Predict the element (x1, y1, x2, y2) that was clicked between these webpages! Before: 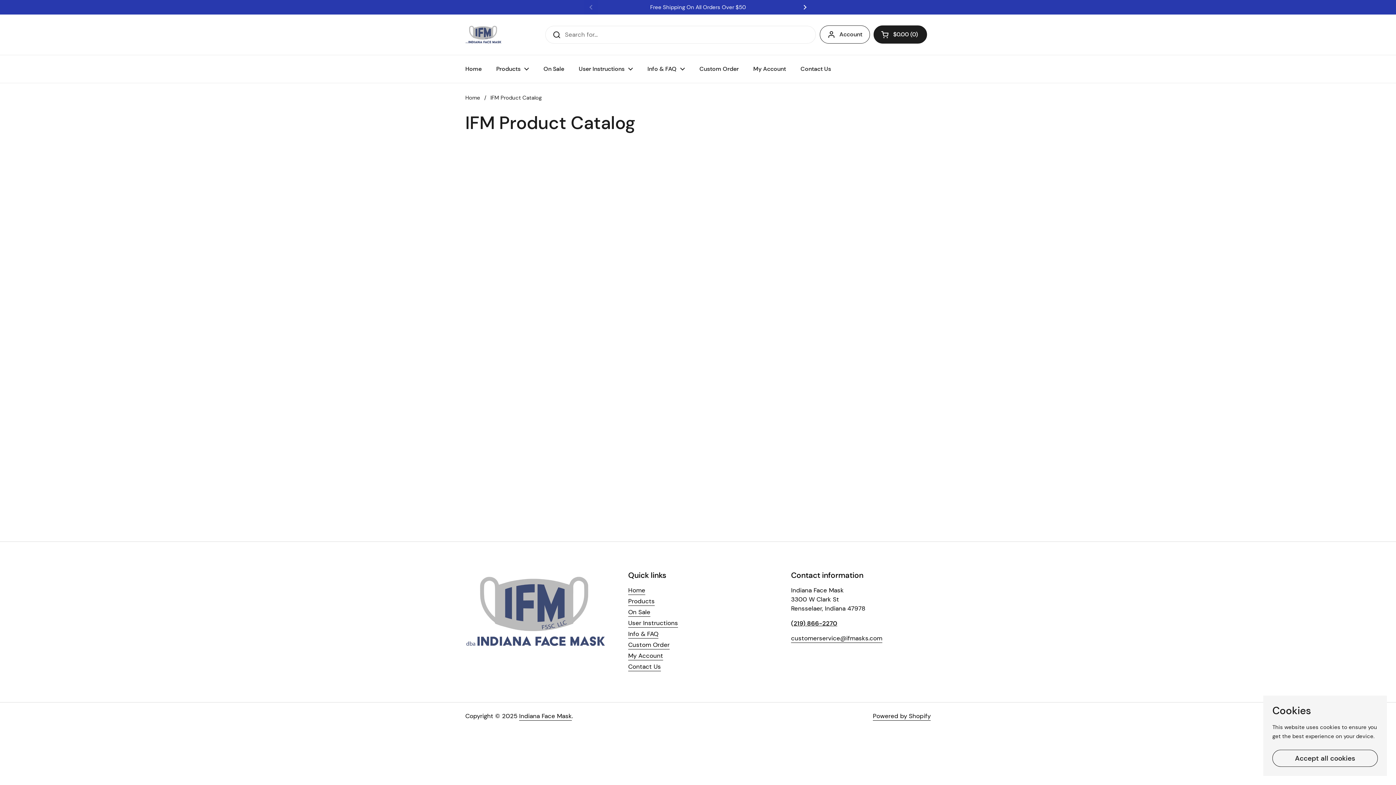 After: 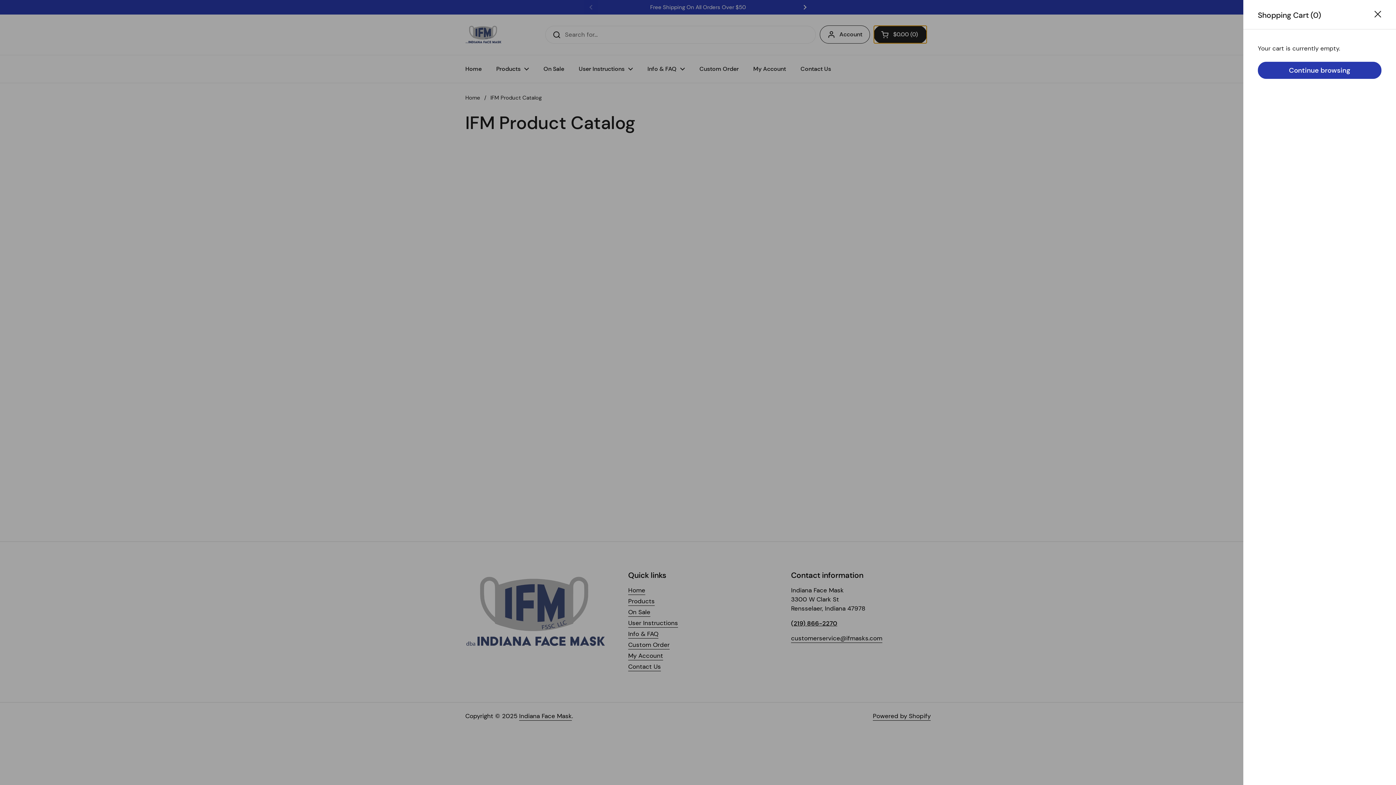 Action: label: Open cart
$0.00
0 bbox: (873, 25, 927, 43)